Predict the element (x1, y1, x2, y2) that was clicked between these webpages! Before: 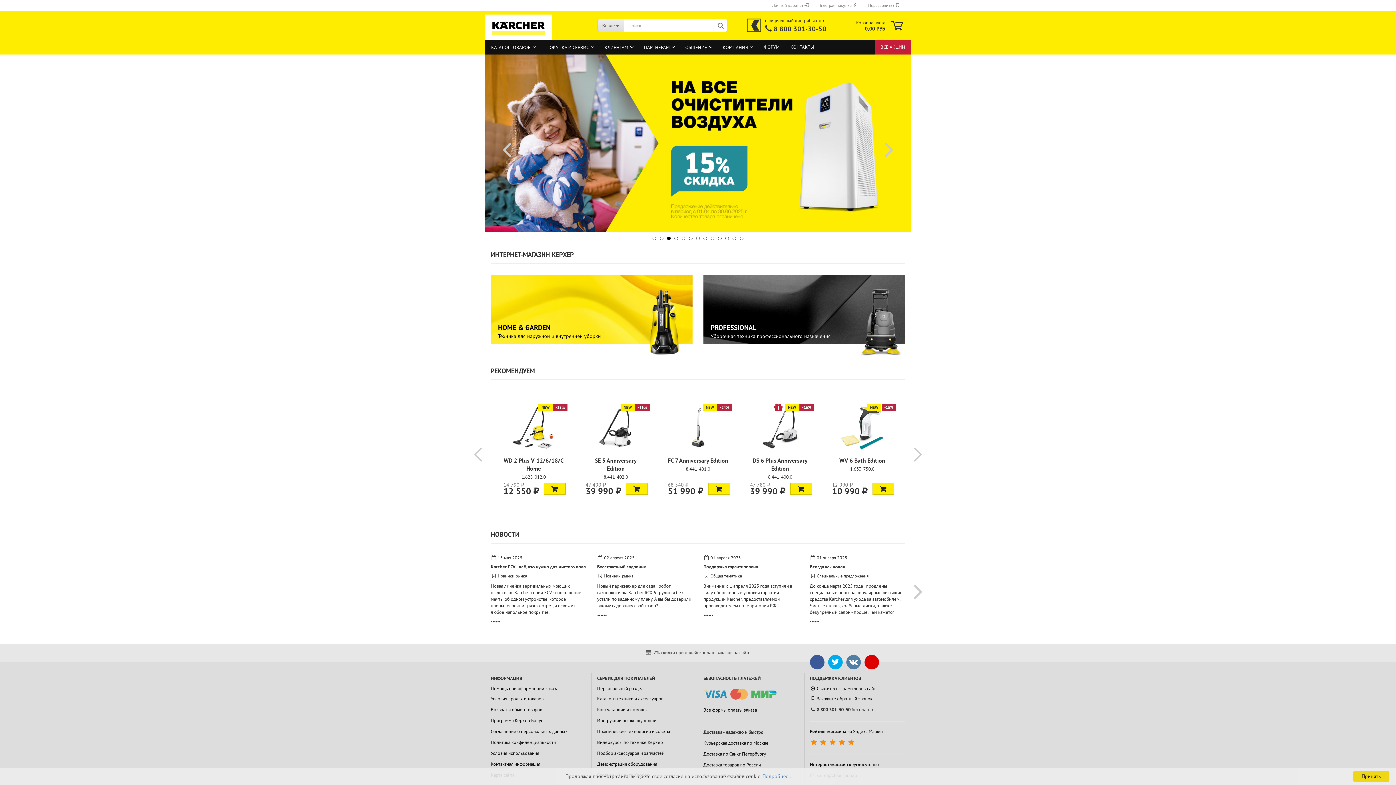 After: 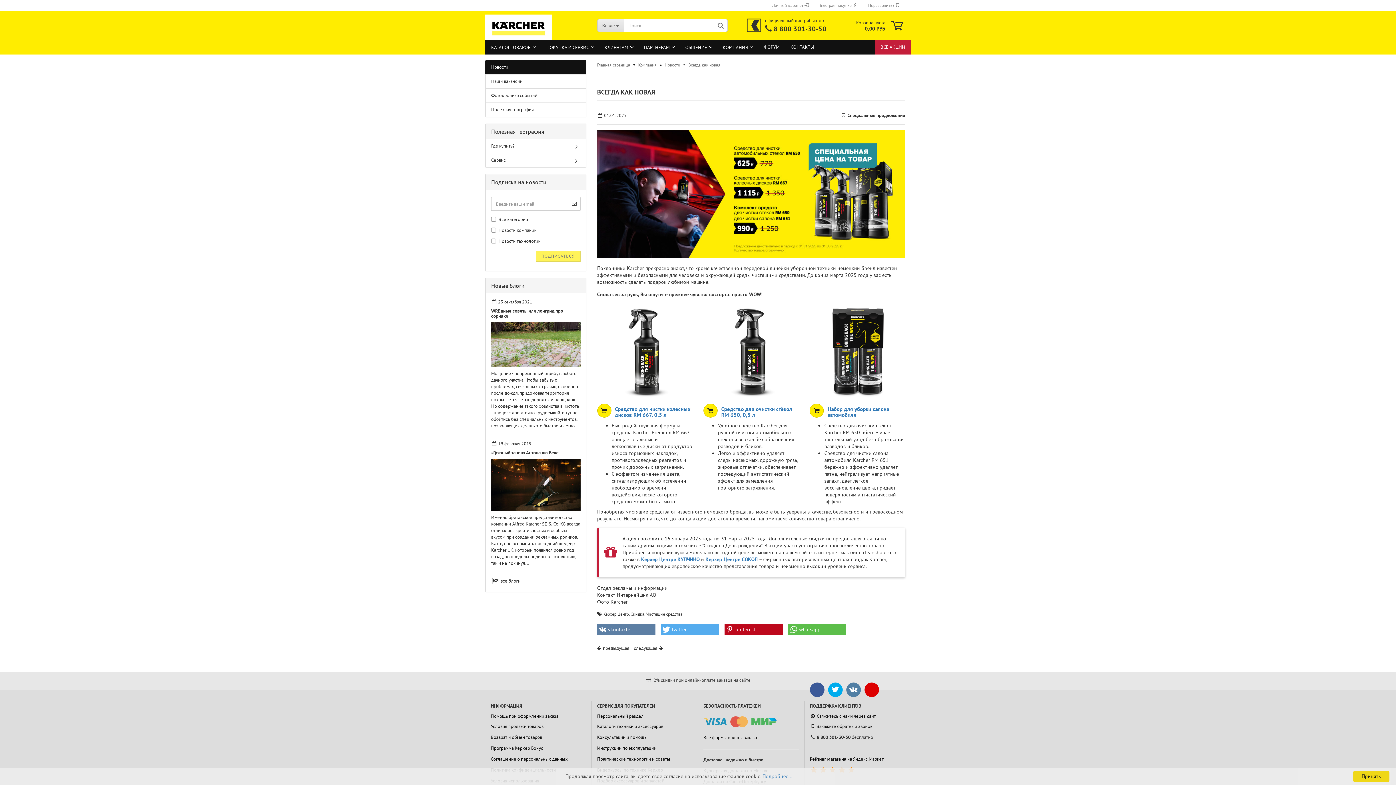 Action: bbox: (810, 619, 819, 625)